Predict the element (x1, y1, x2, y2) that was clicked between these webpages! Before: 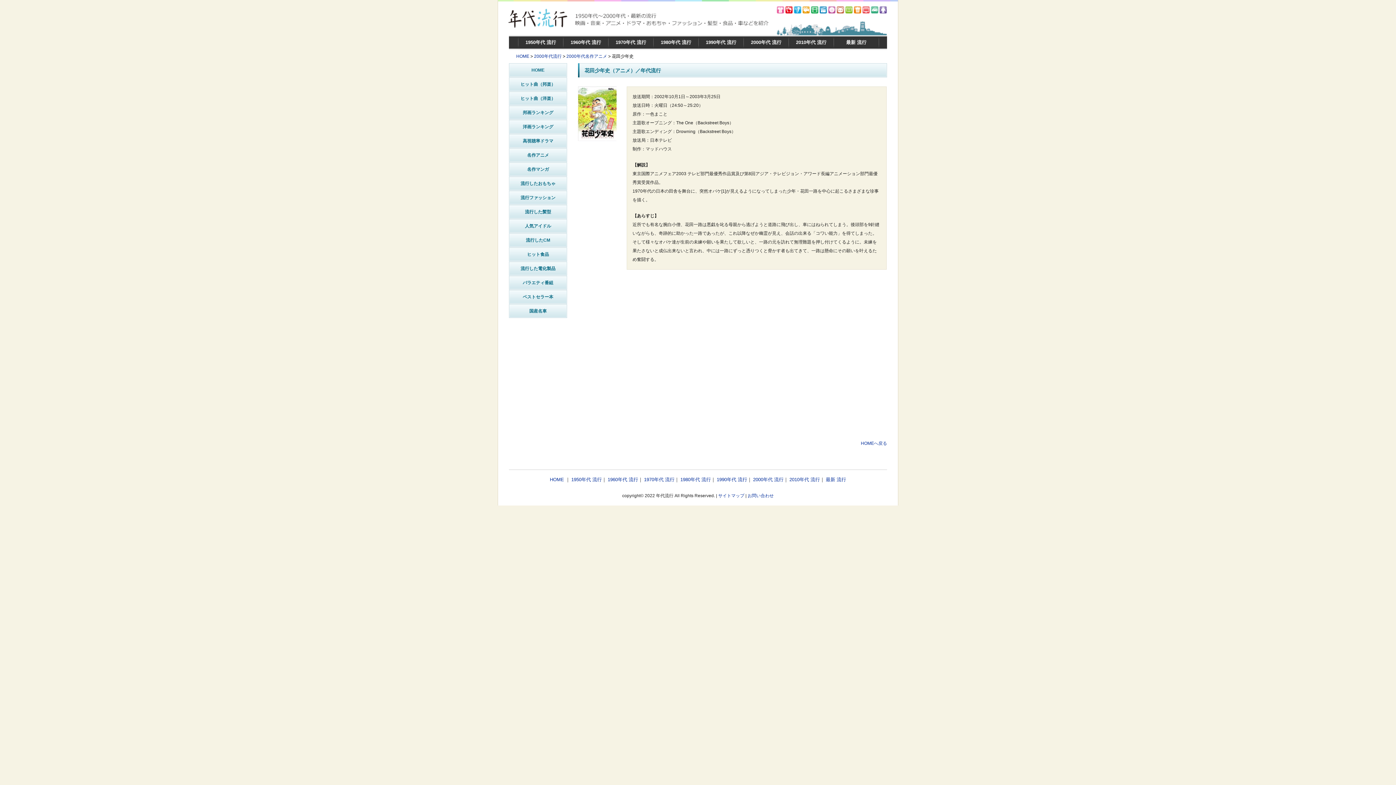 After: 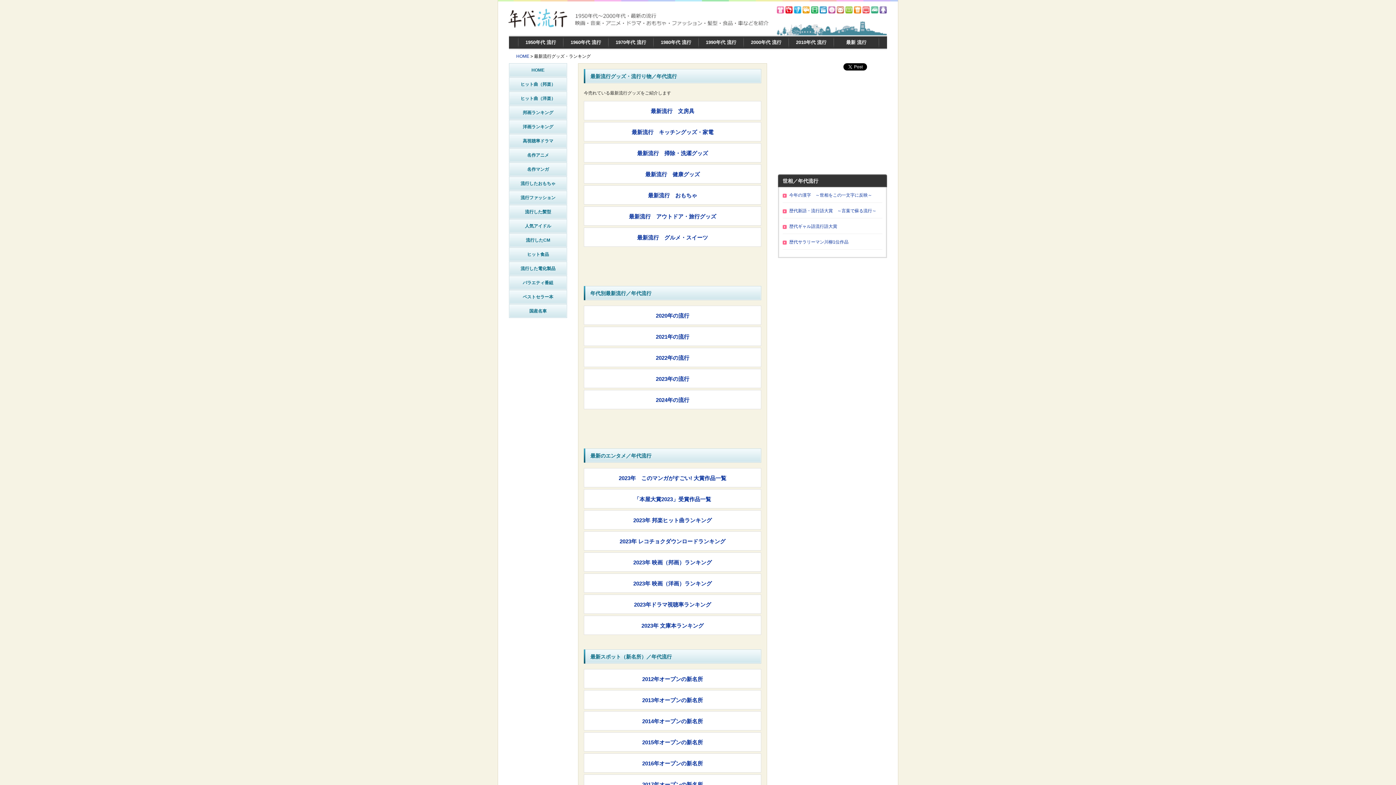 Action: bbox: (826, 477, 846, 482) label: 最新 流行